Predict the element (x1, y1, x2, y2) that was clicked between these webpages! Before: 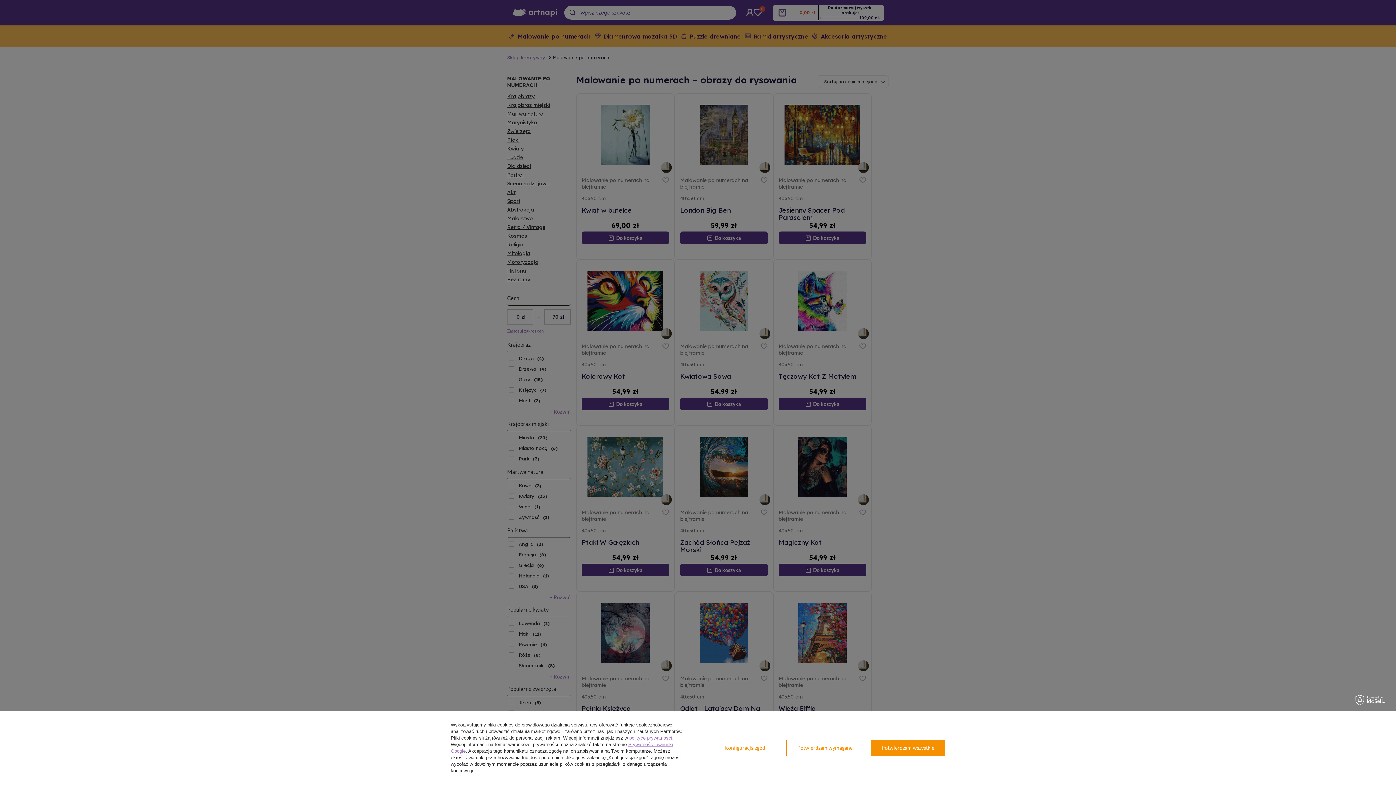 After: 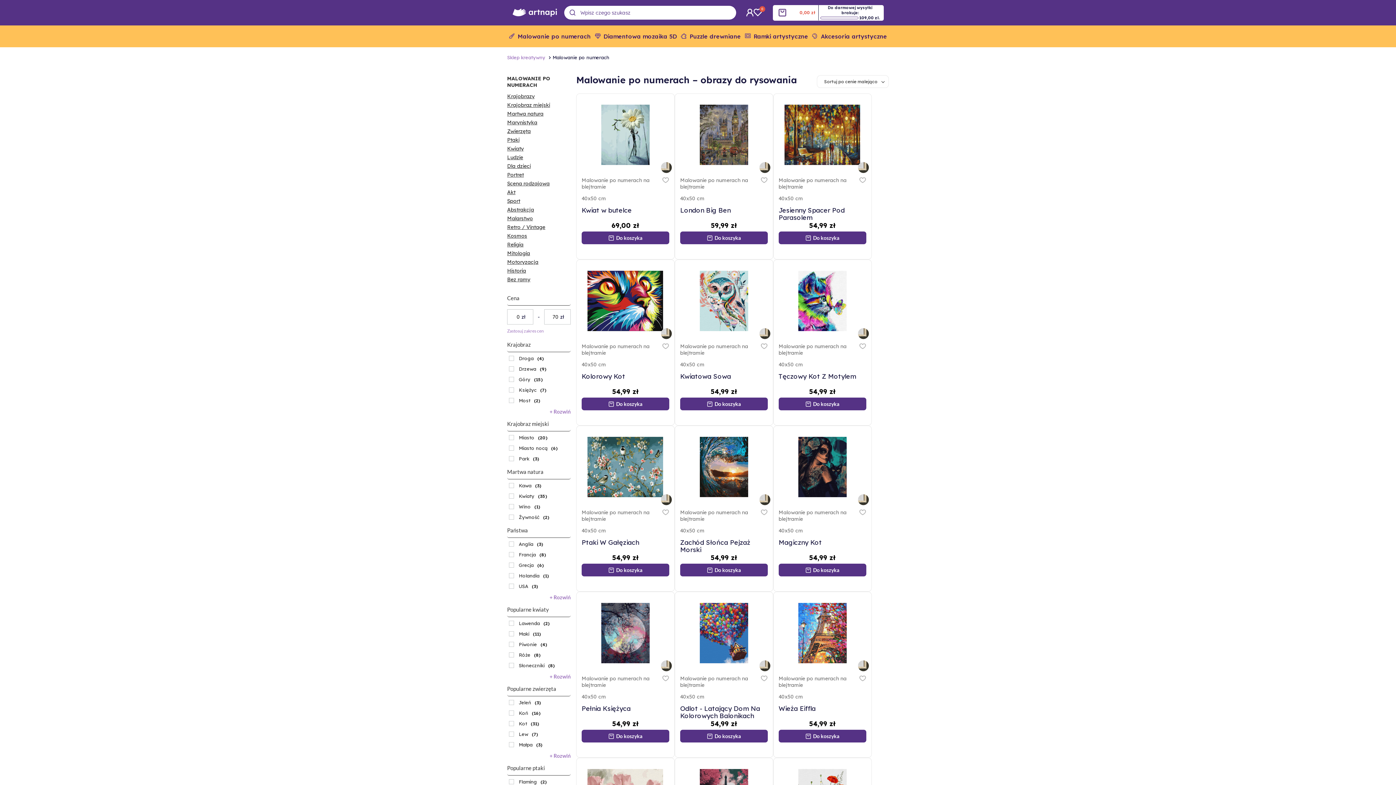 Action: bbox: (870, 740, 945, 756) label: Potwierdzam wszystkie